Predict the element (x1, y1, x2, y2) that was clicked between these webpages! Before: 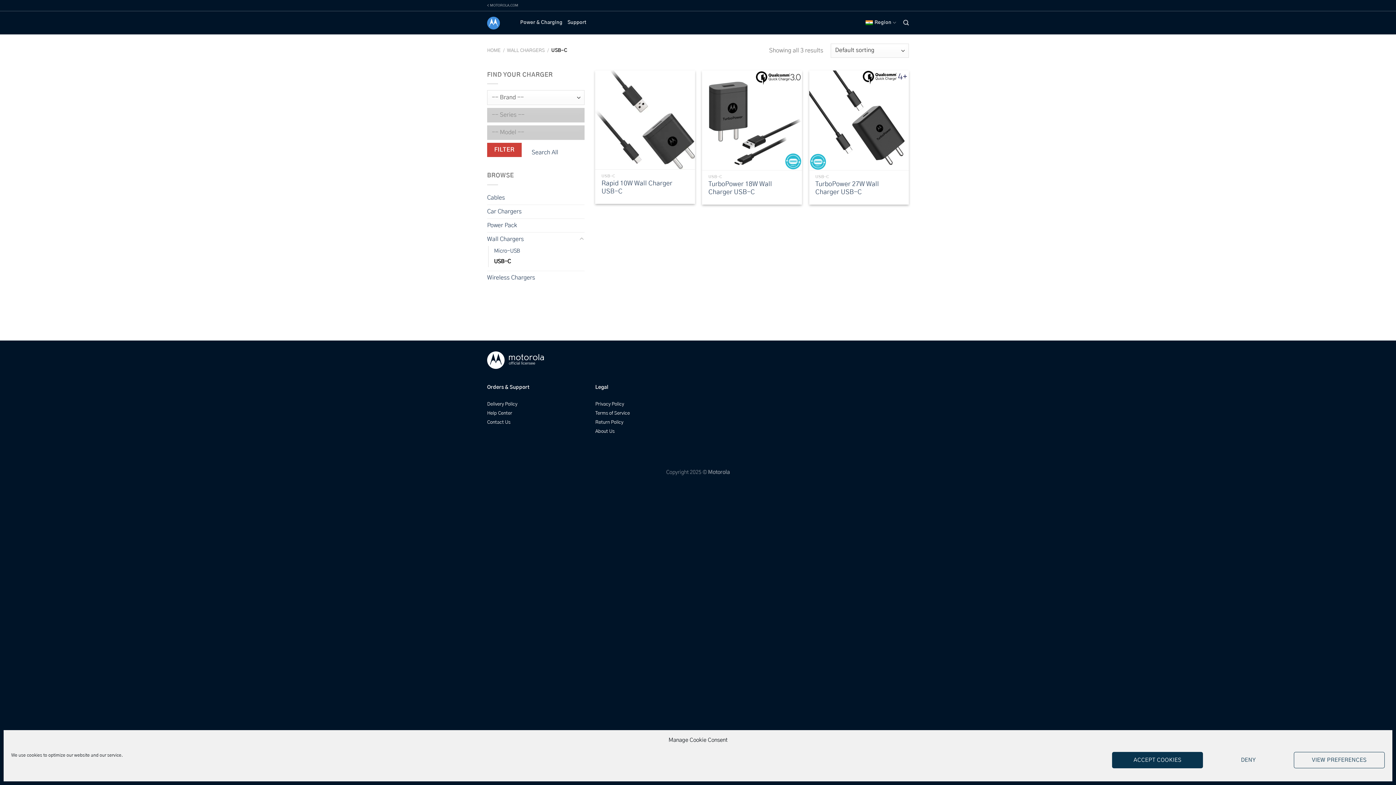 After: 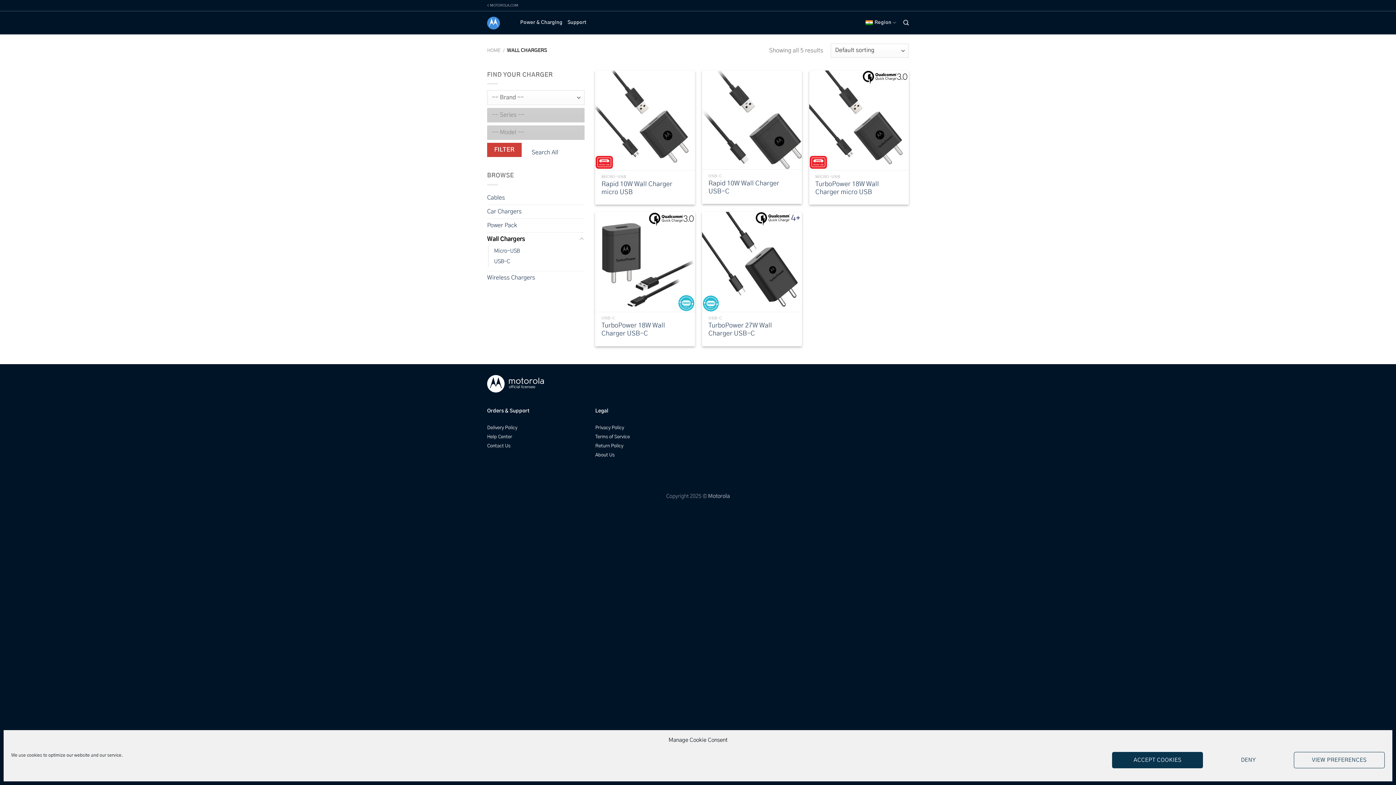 Action: bbox: (487, 232, 577, 246) label: Wall Chargers